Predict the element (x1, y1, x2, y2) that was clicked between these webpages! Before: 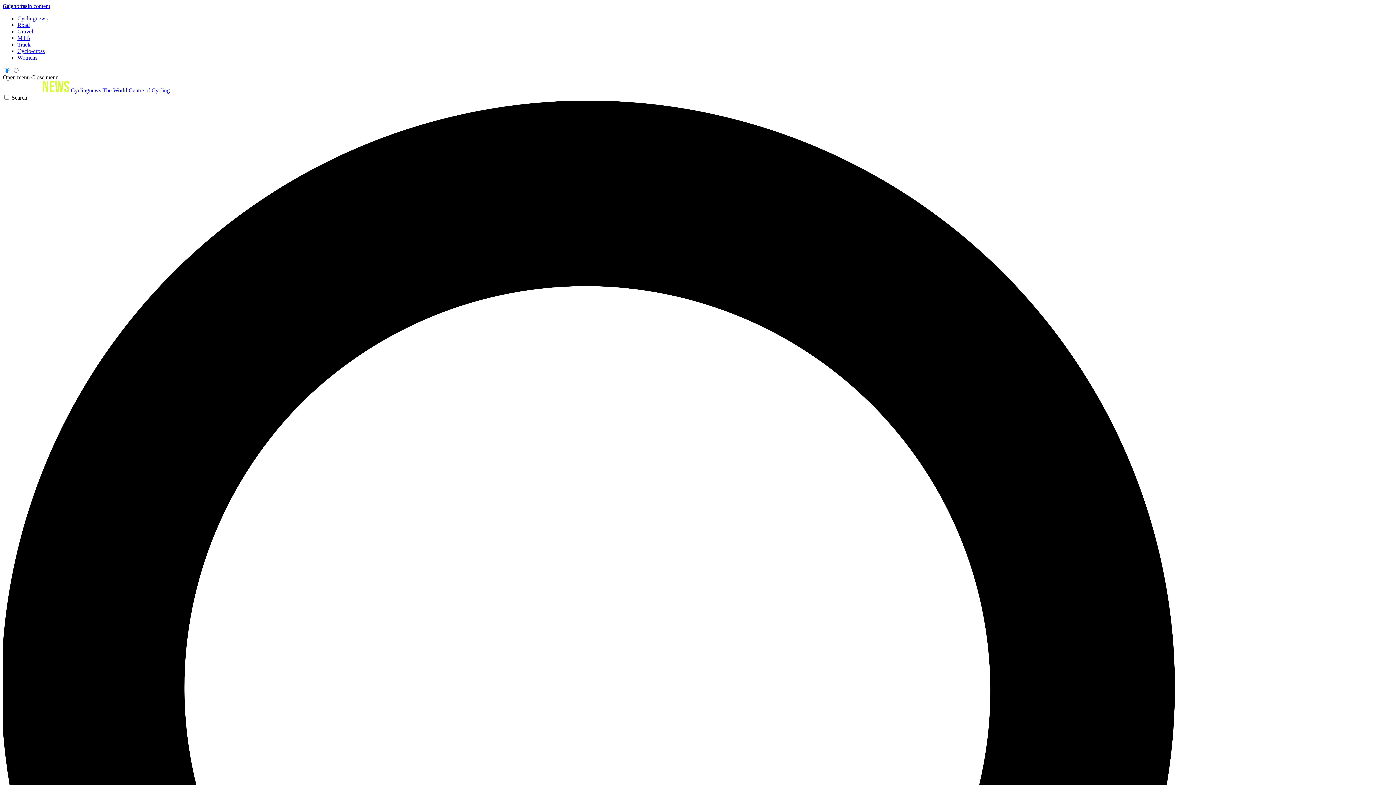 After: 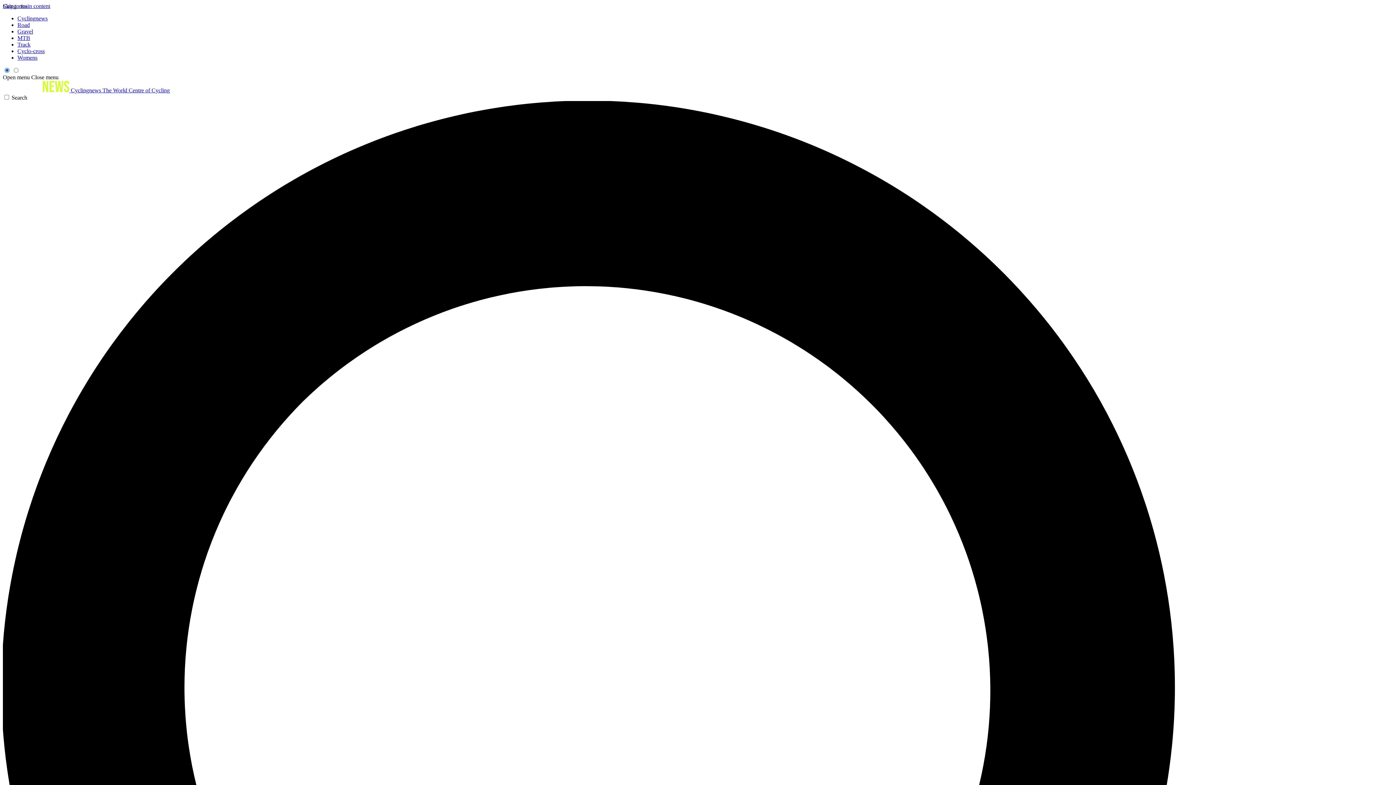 Action: label: Close menu bbox: (31, 74, 58, 80)